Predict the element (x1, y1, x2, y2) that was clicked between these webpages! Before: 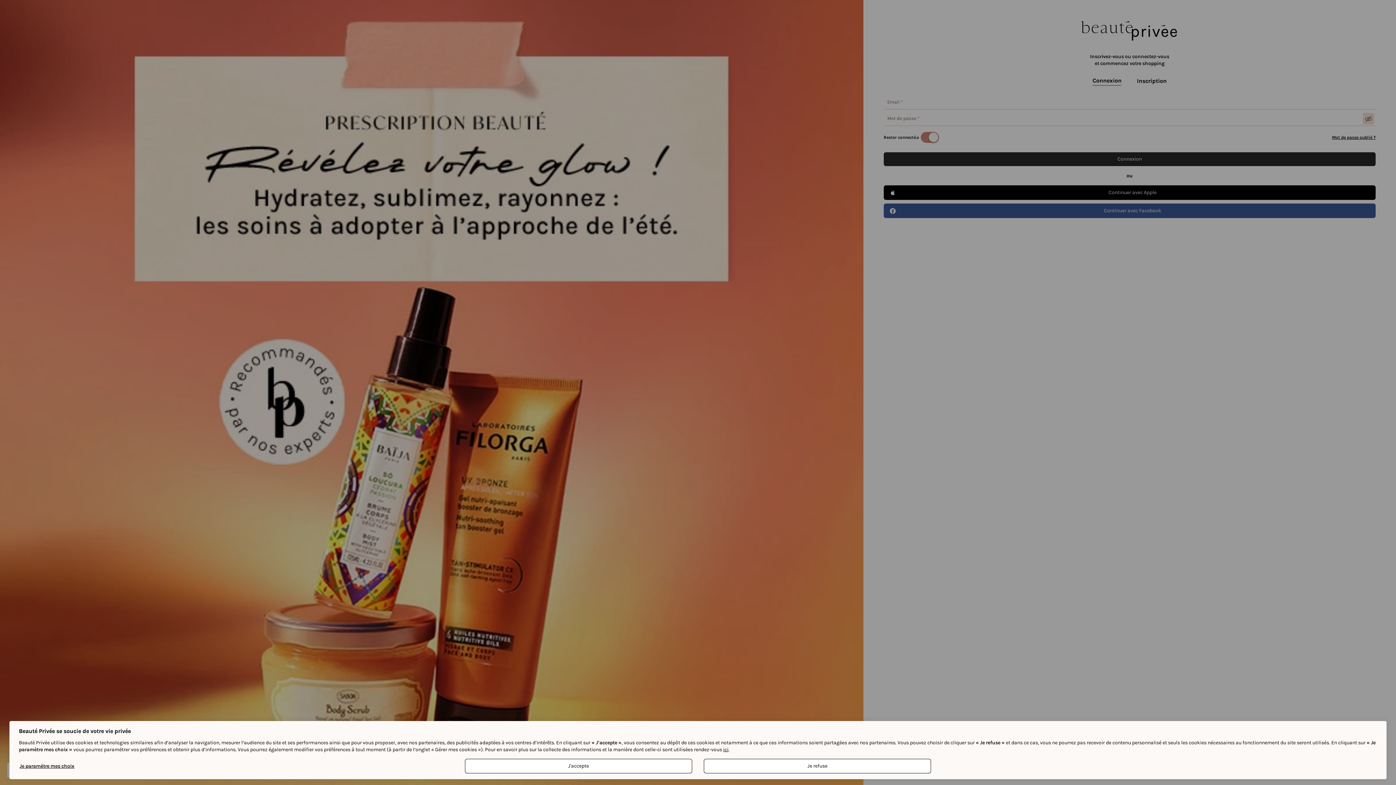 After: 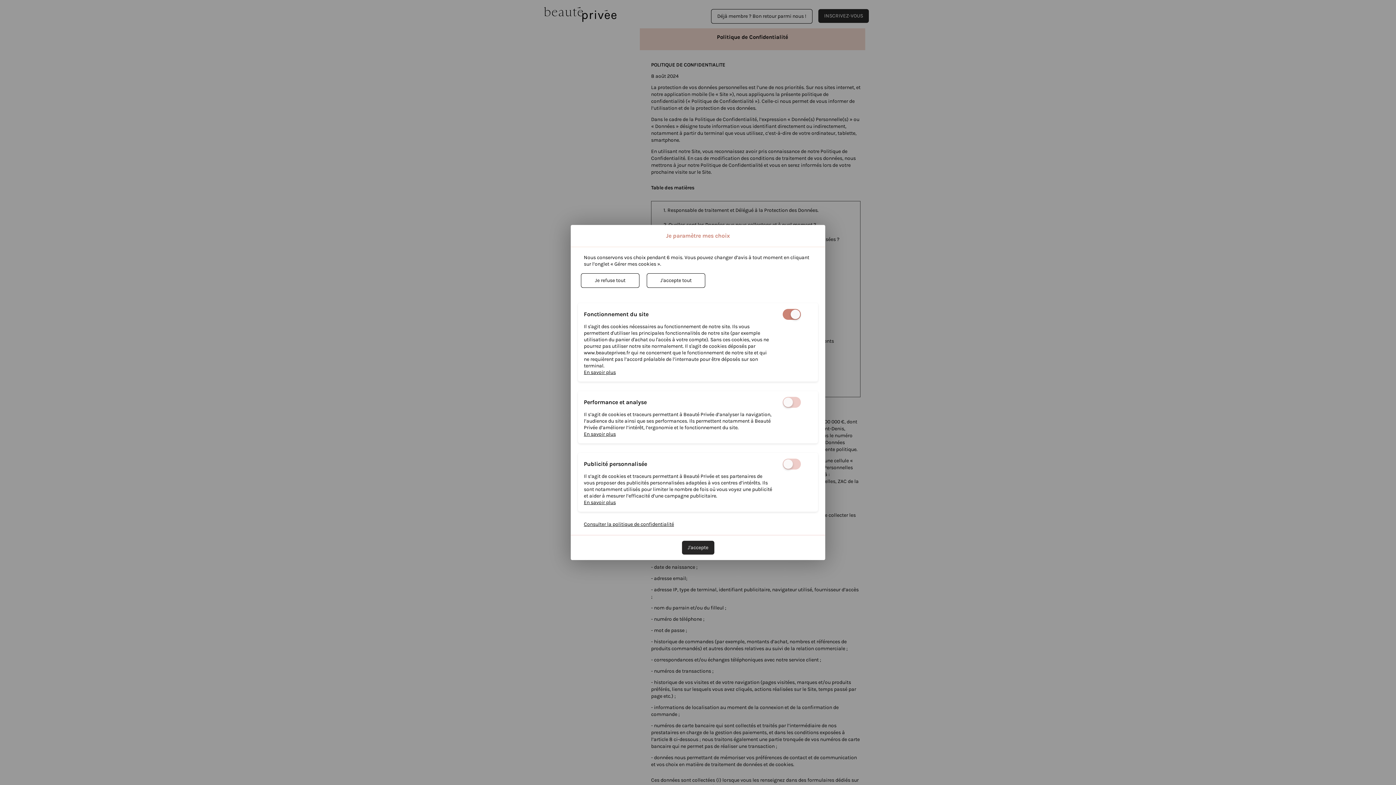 Action: bbox: (723, 746, 728, 753) label: ici